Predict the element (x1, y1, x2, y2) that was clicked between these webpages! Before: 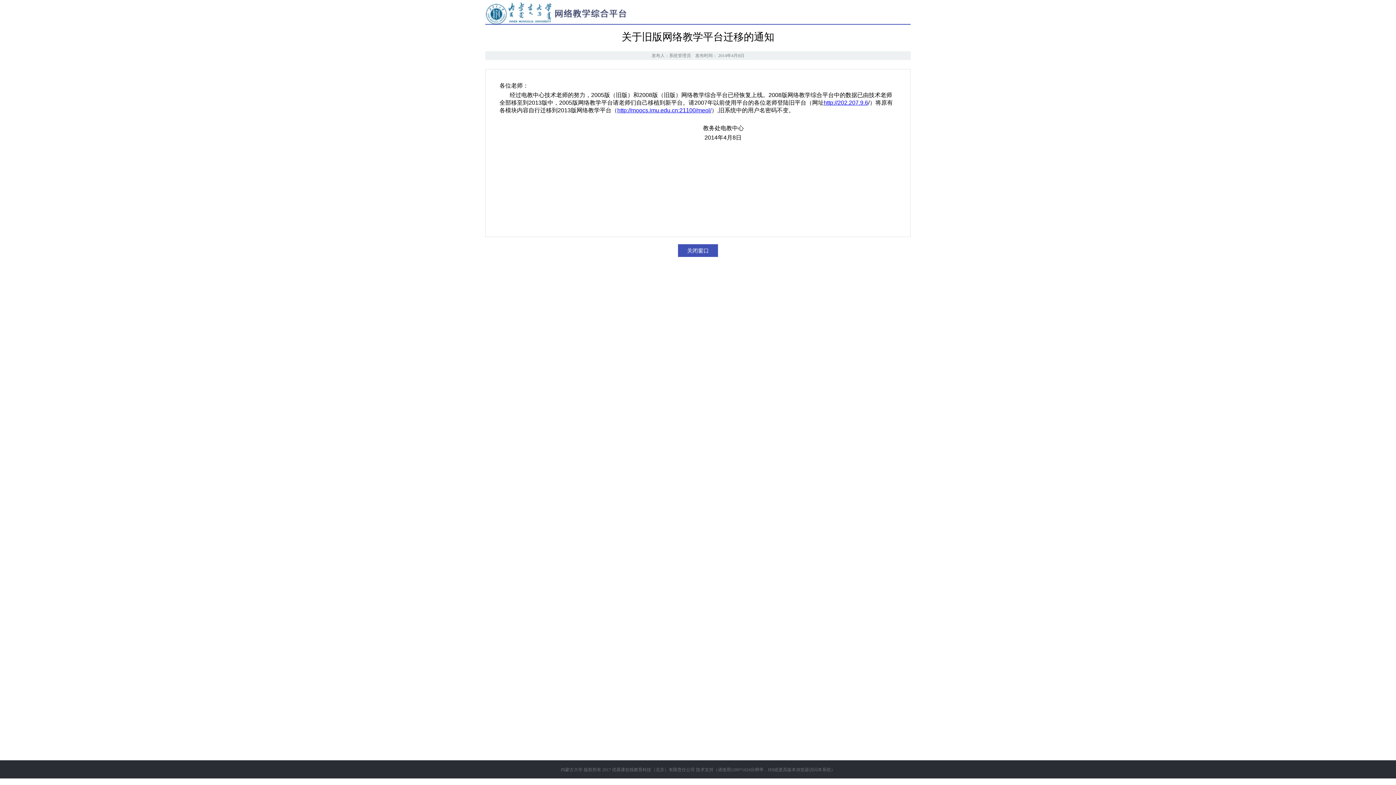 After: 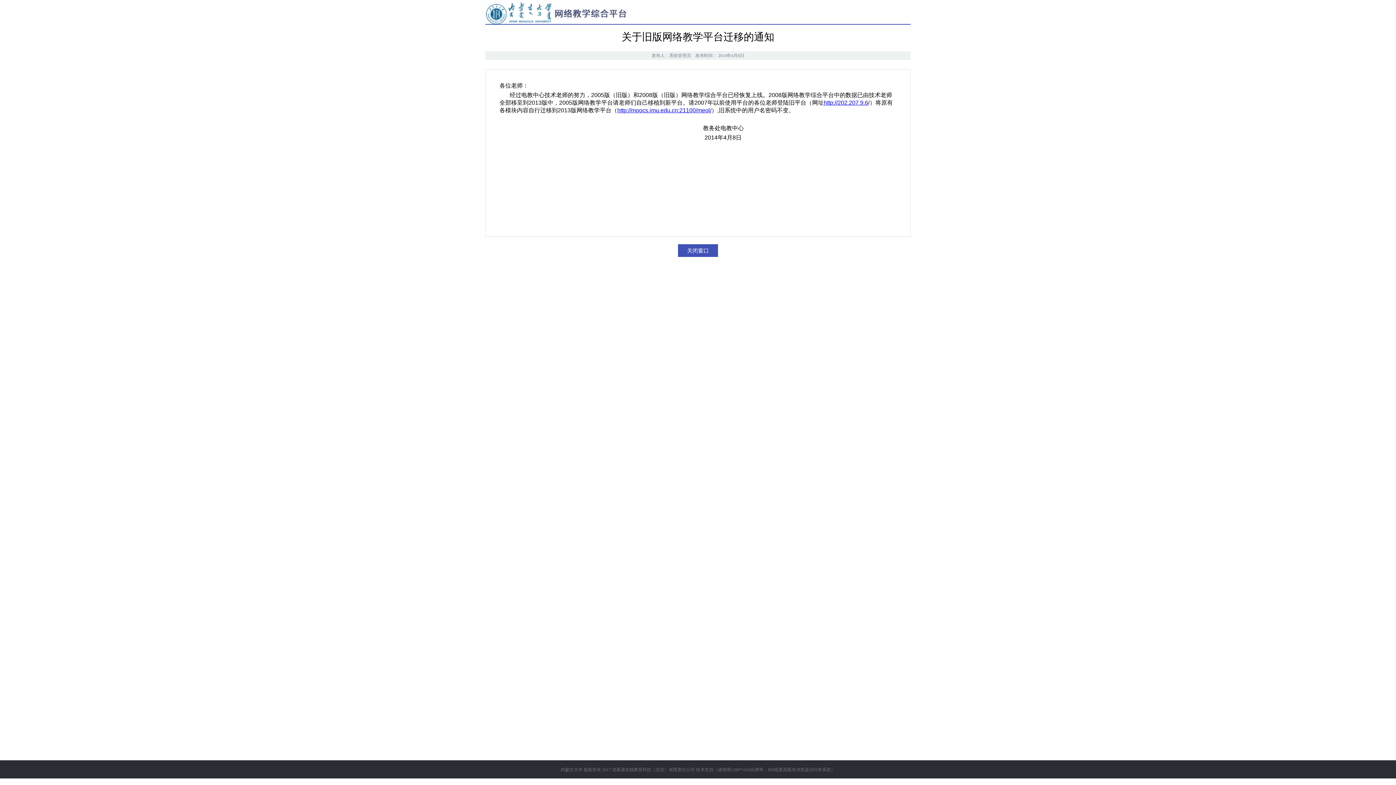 Action: label: 优慕课在线教育科技（北京）有限责任公司 bbox: (612, 767, 695, 772)